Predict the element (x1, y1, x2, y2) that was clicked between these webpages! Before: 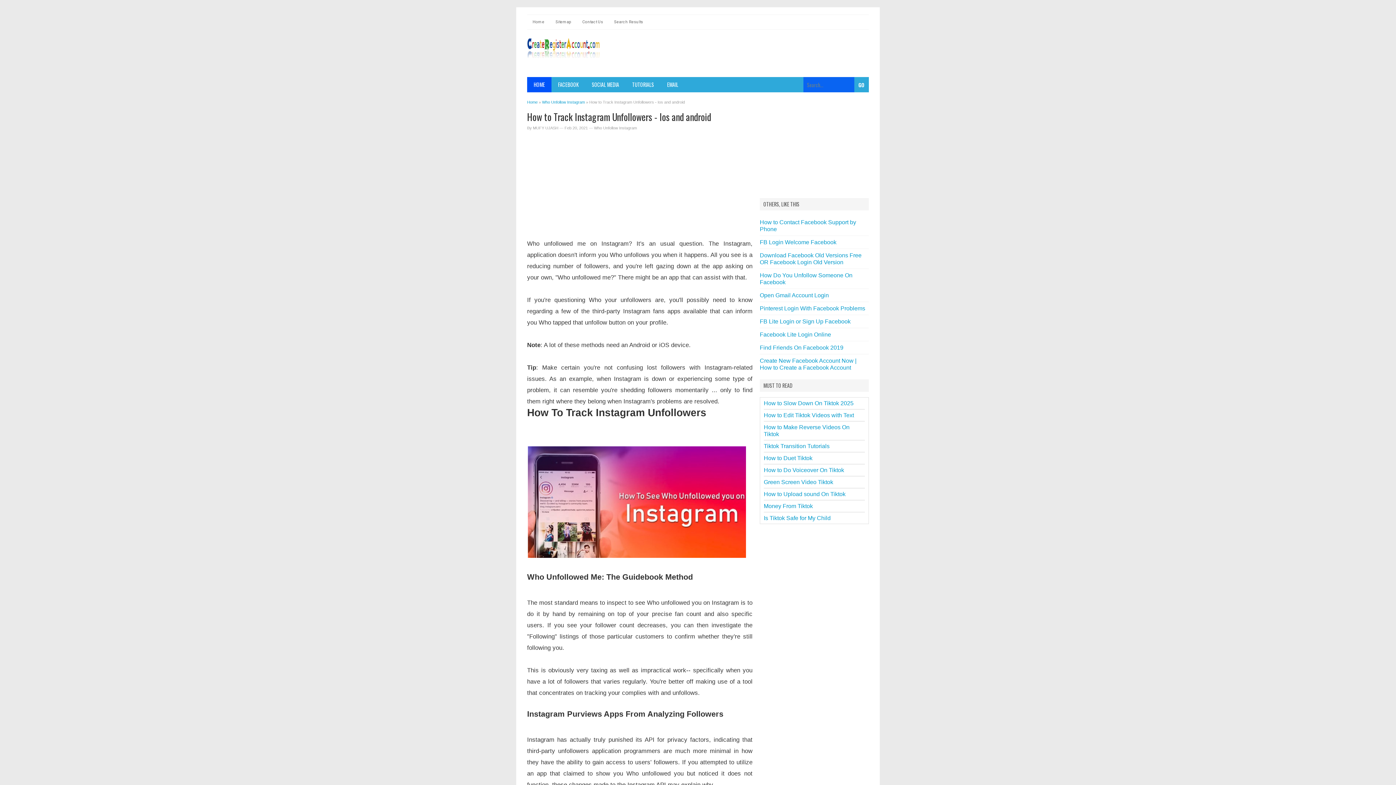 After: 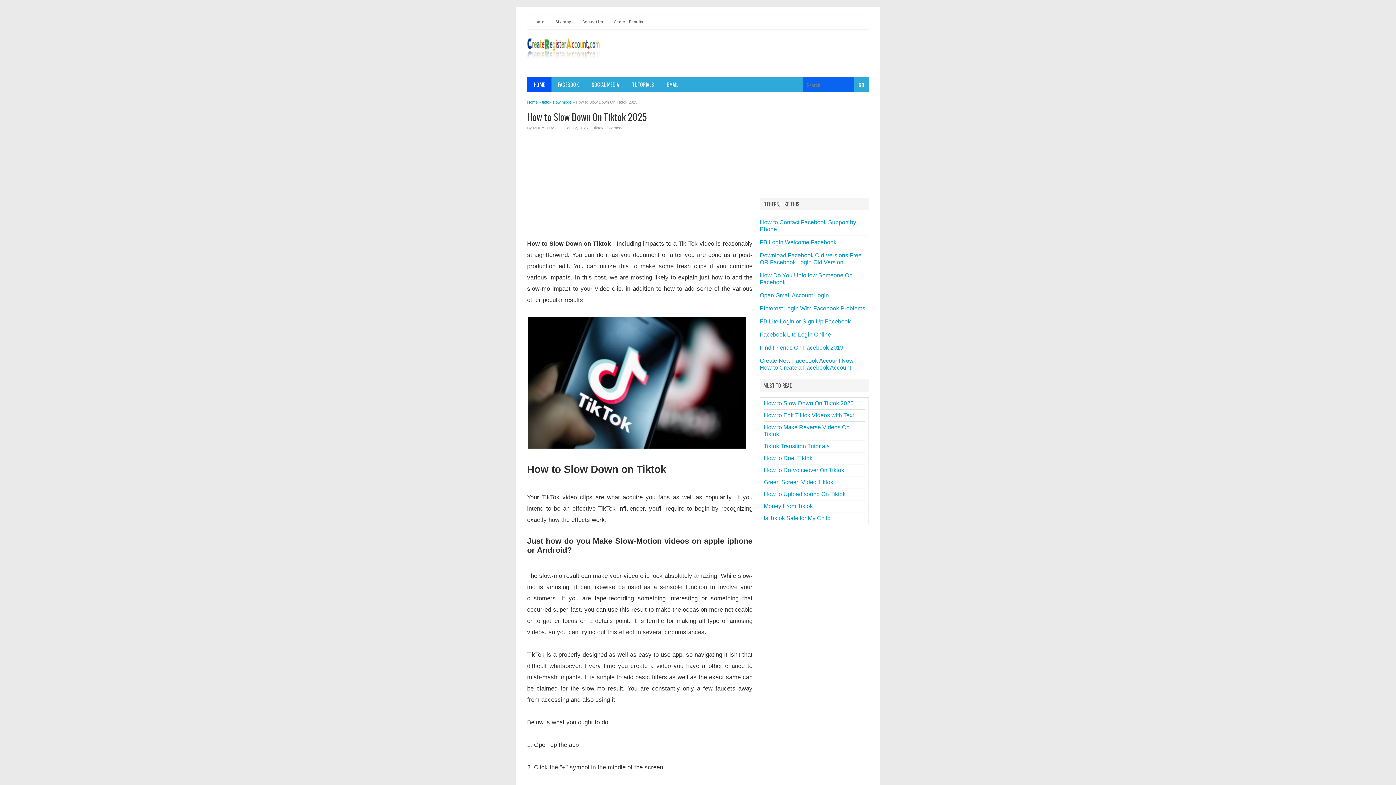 Action: label: How to Slow Down On Tiktok 2025 bbox: (764, 400, 853, 406)